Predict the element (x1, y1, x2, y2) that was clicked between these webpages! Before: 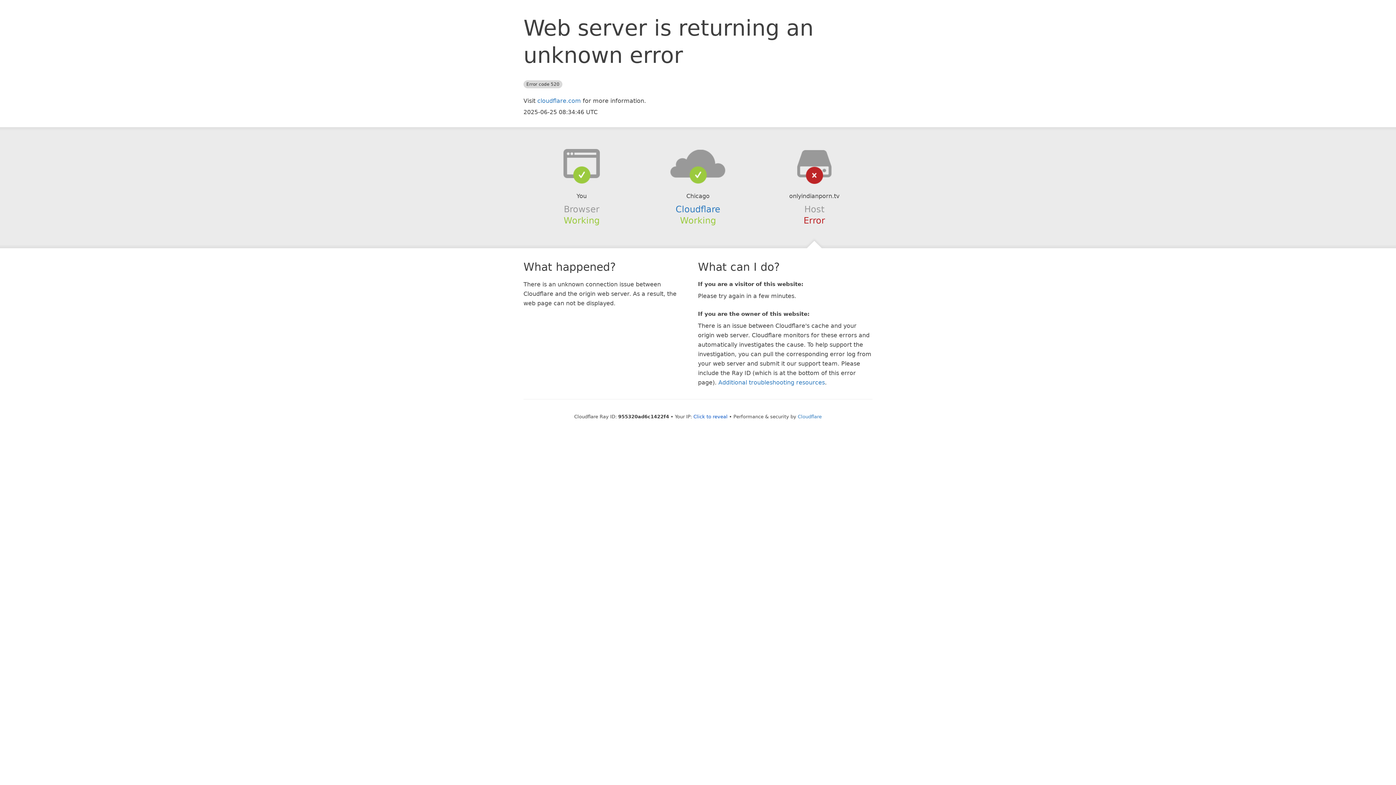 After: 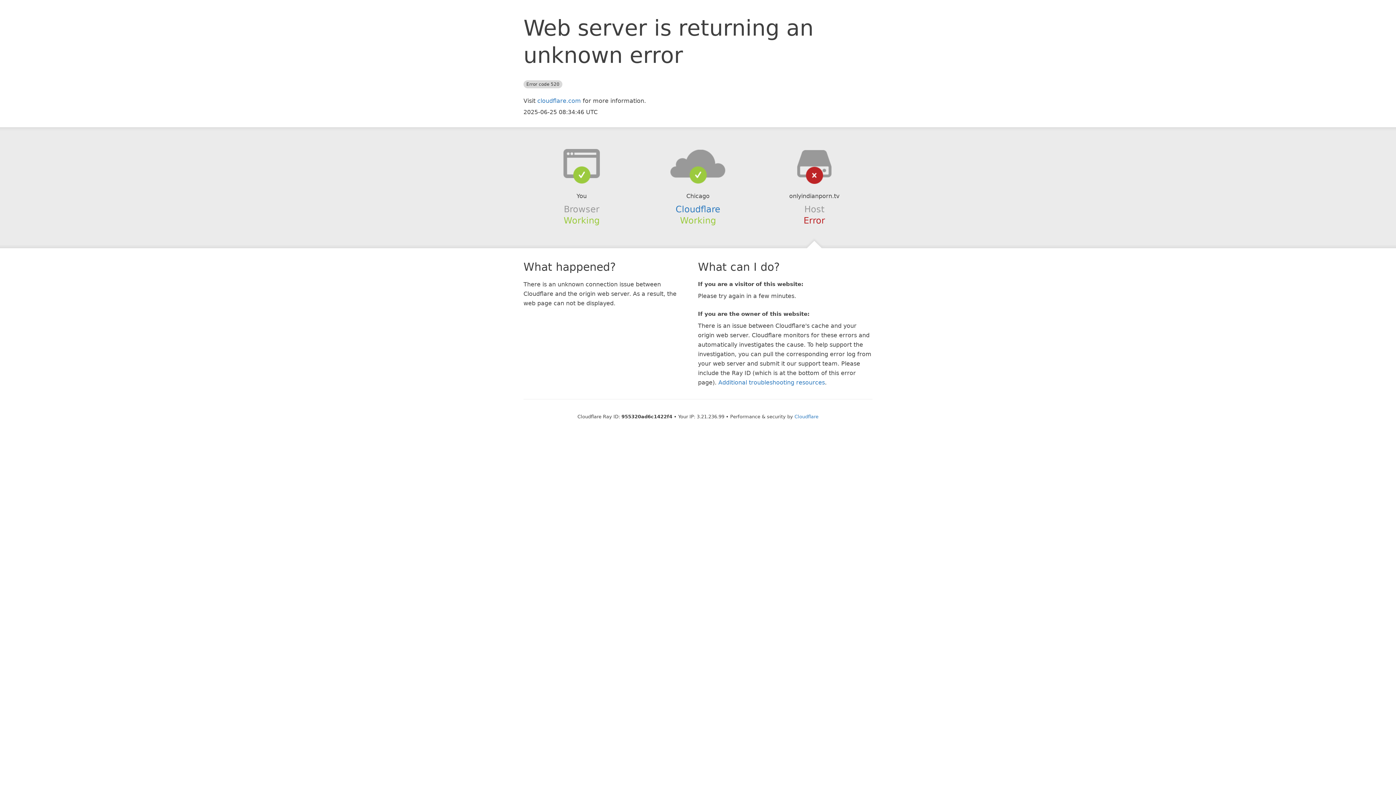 Action: bbox: (693, 414, 727, 419) label: Click to reveal